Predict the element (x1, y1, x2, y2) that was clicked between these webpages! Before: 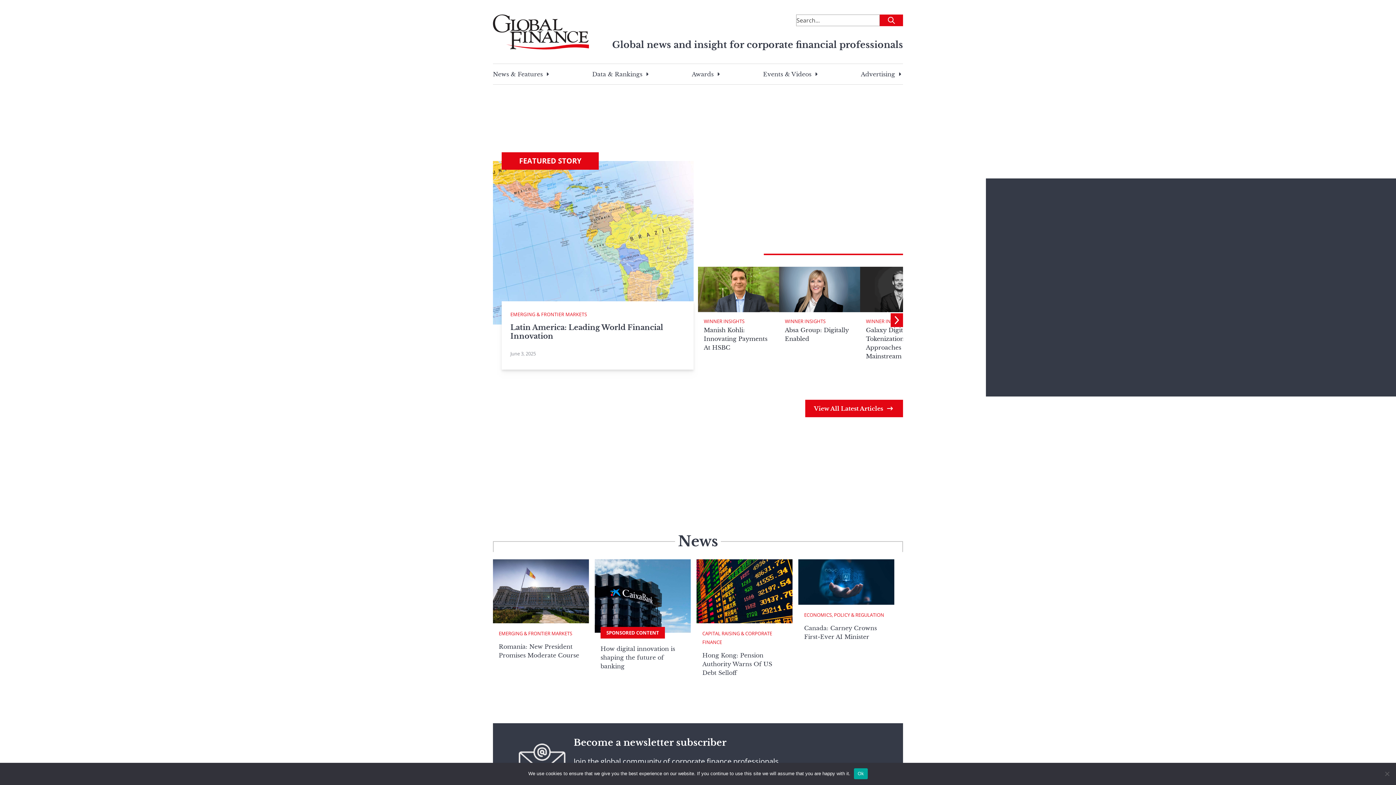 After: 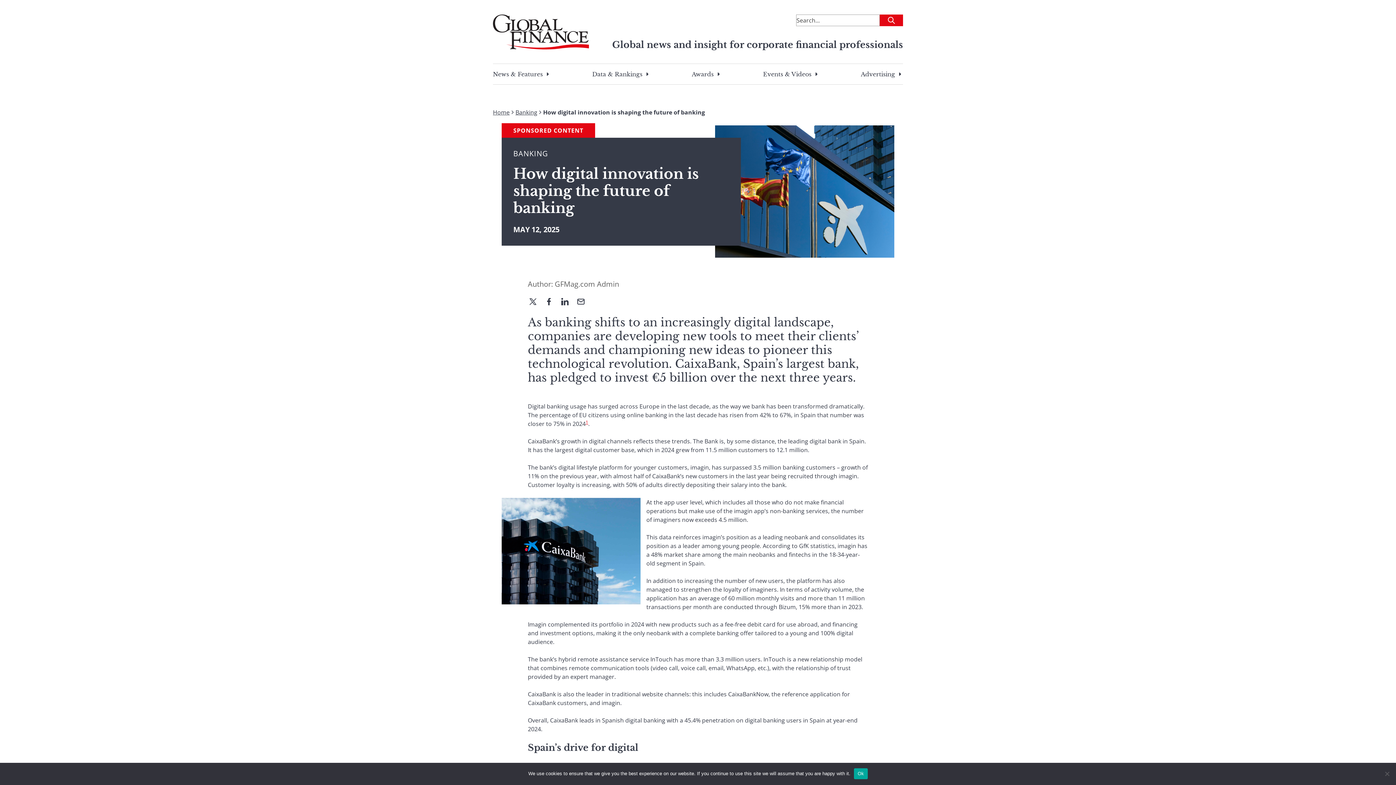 Action: bbox: (600, 645, 675, 670) label: How digital innovation is shaping the future of banking